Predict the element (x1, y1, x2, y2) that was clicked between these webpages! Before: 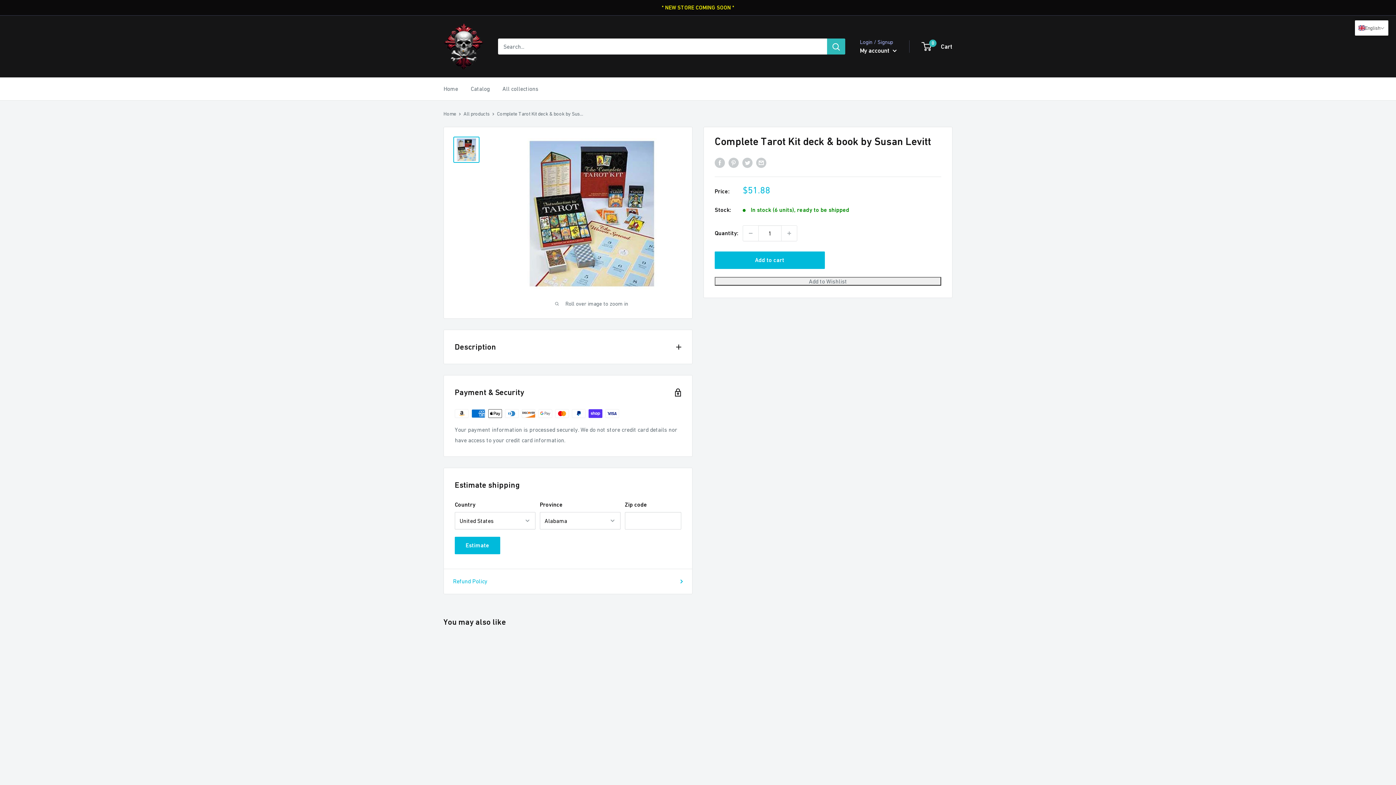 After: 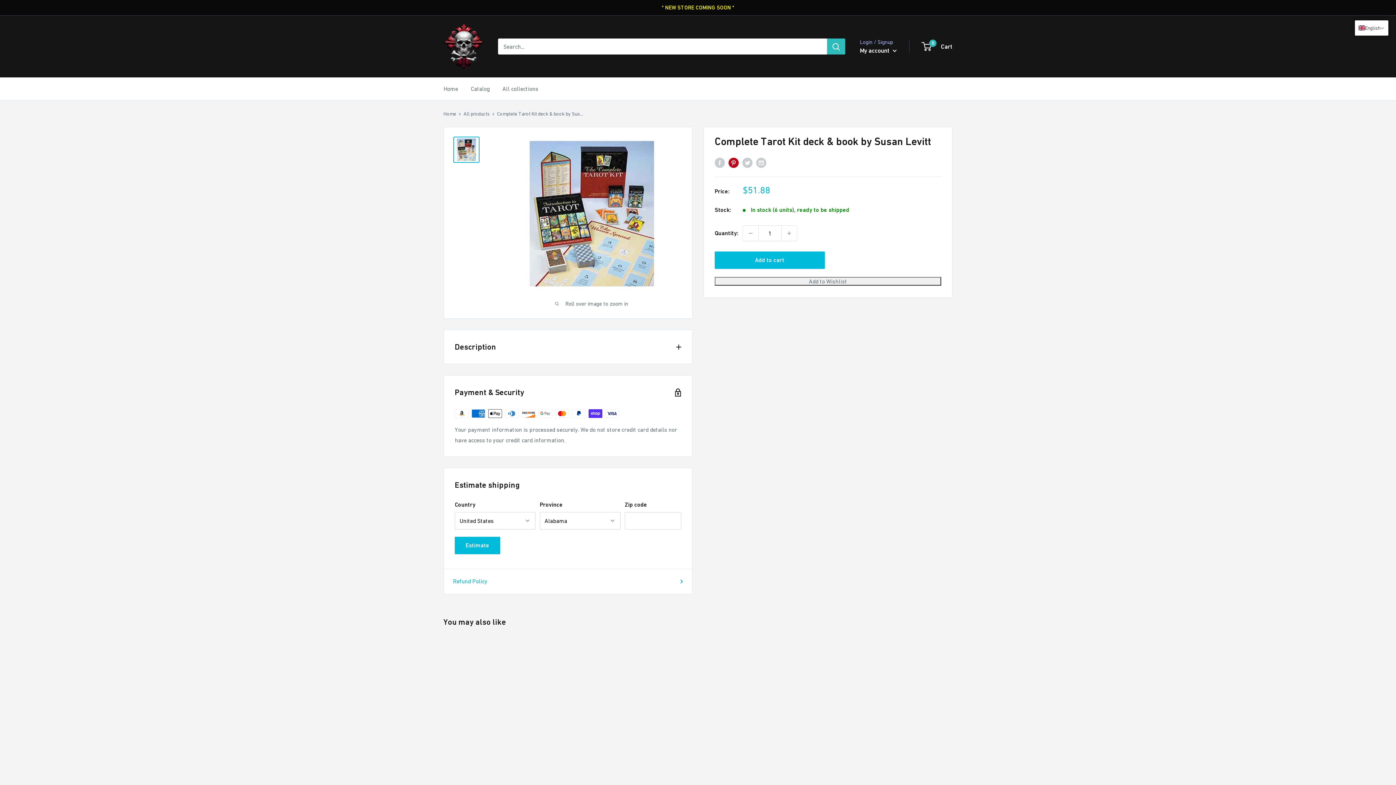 Action: bbox: (728, 157, 738, 168) label: Pin on Pinterest